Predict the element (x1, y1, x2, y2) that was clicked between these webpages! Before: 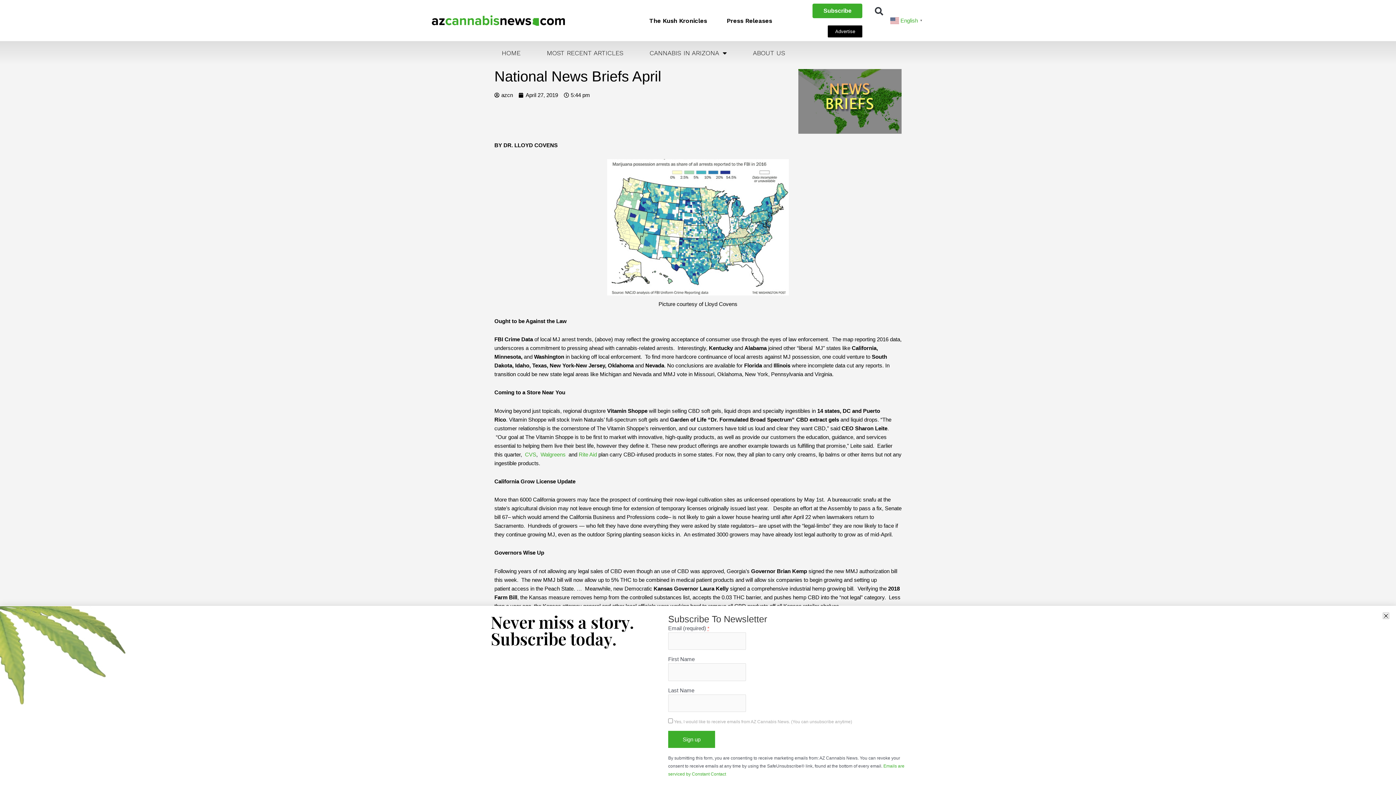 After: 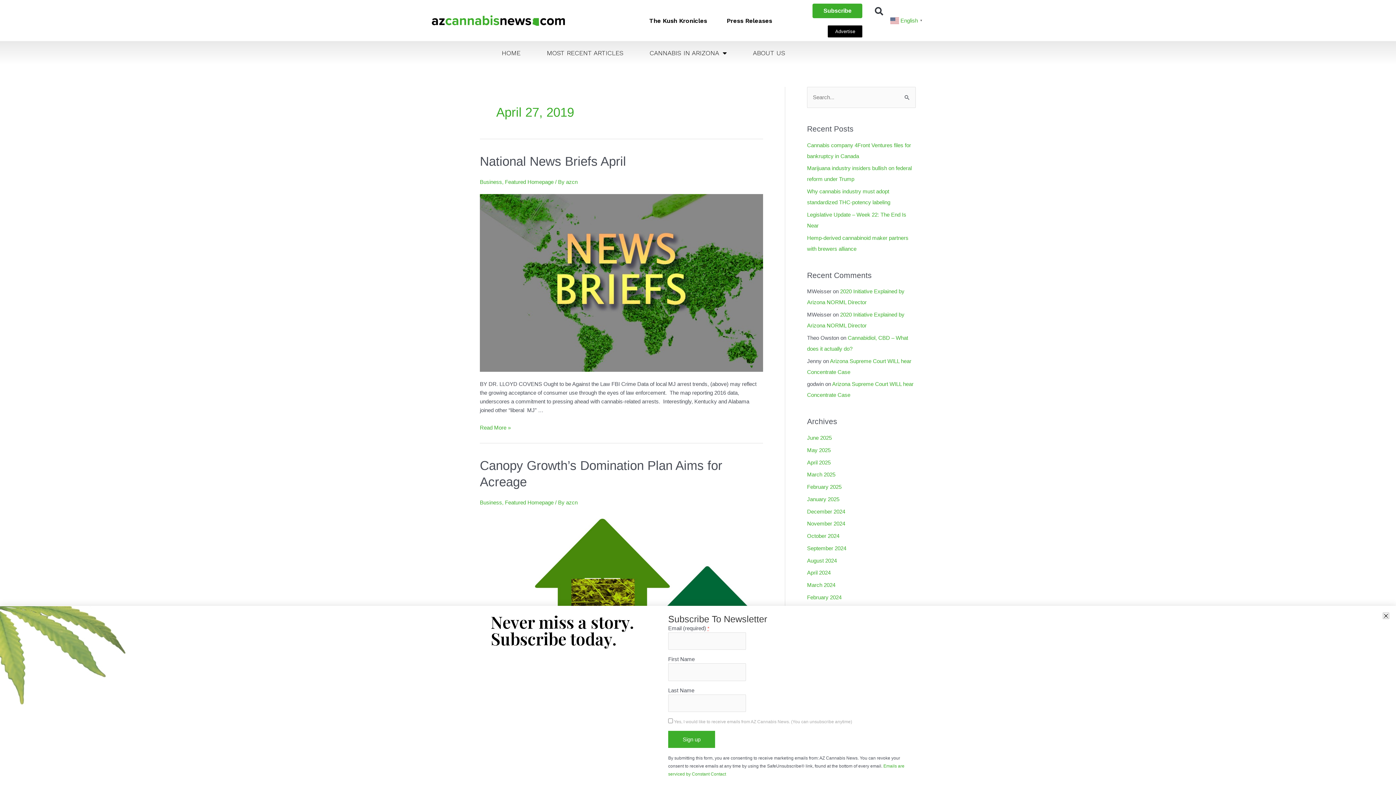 Action: bbox: (518, 90, 558, 99) label: April 27, 2019